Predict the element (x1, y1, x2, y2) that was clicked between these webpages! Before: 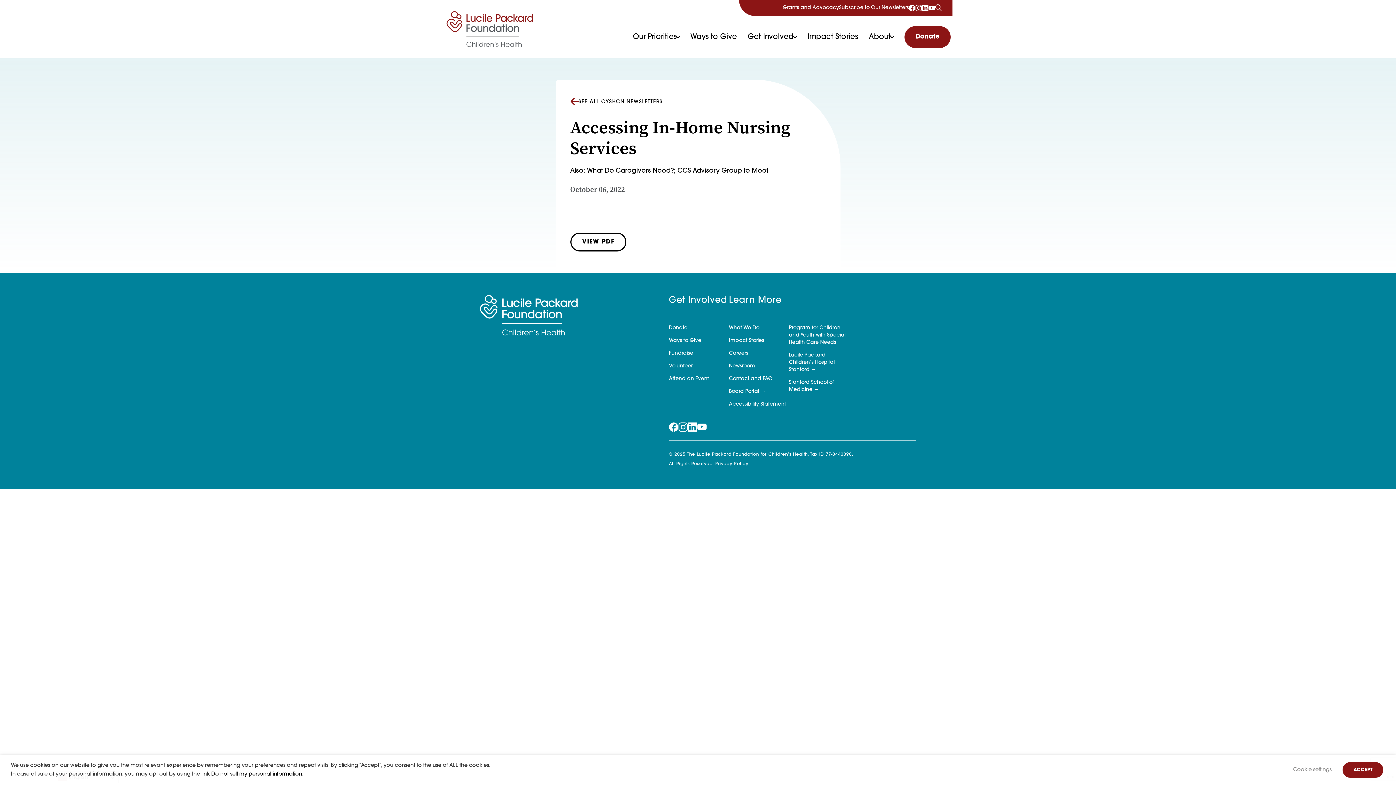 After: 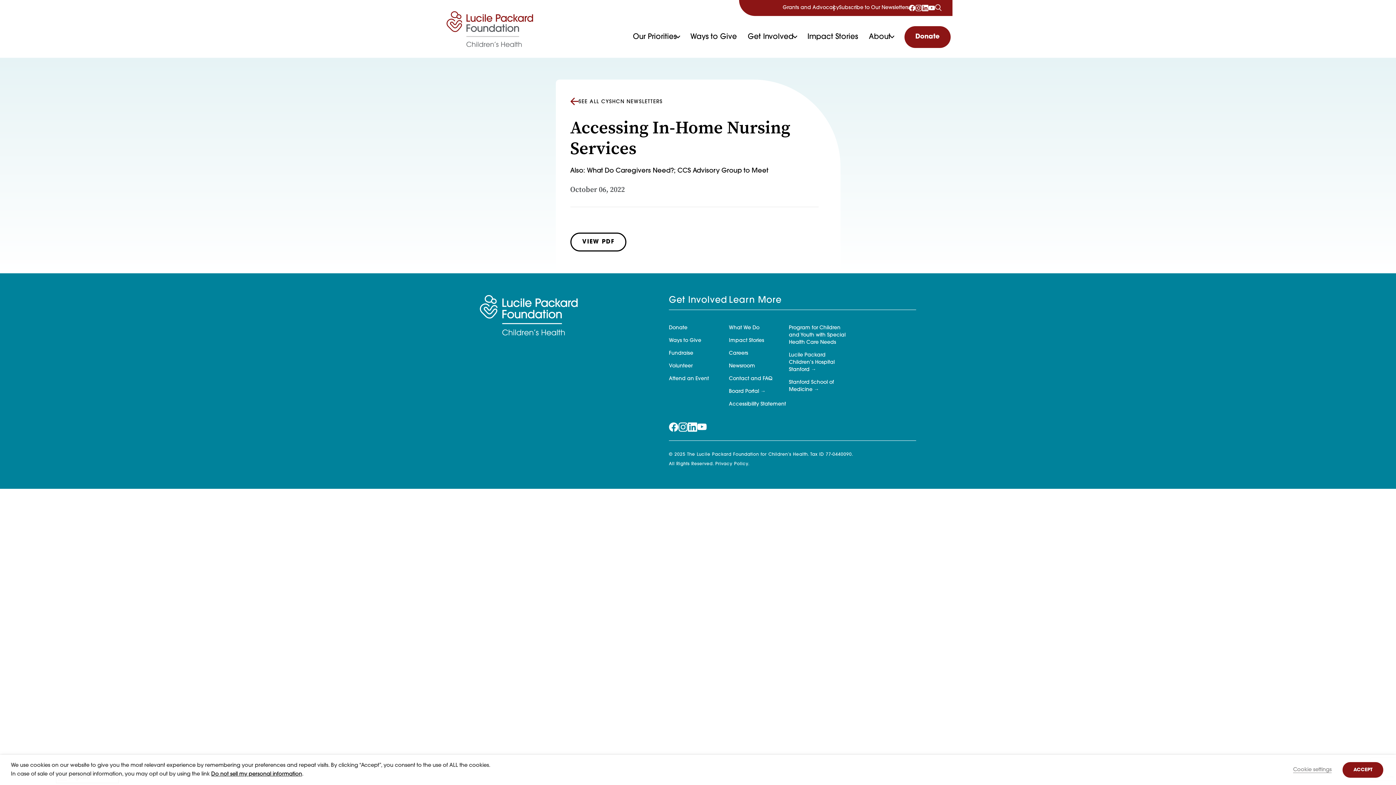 Action: label: Visit our facebook page bbox: (669, 423, 678, 430)